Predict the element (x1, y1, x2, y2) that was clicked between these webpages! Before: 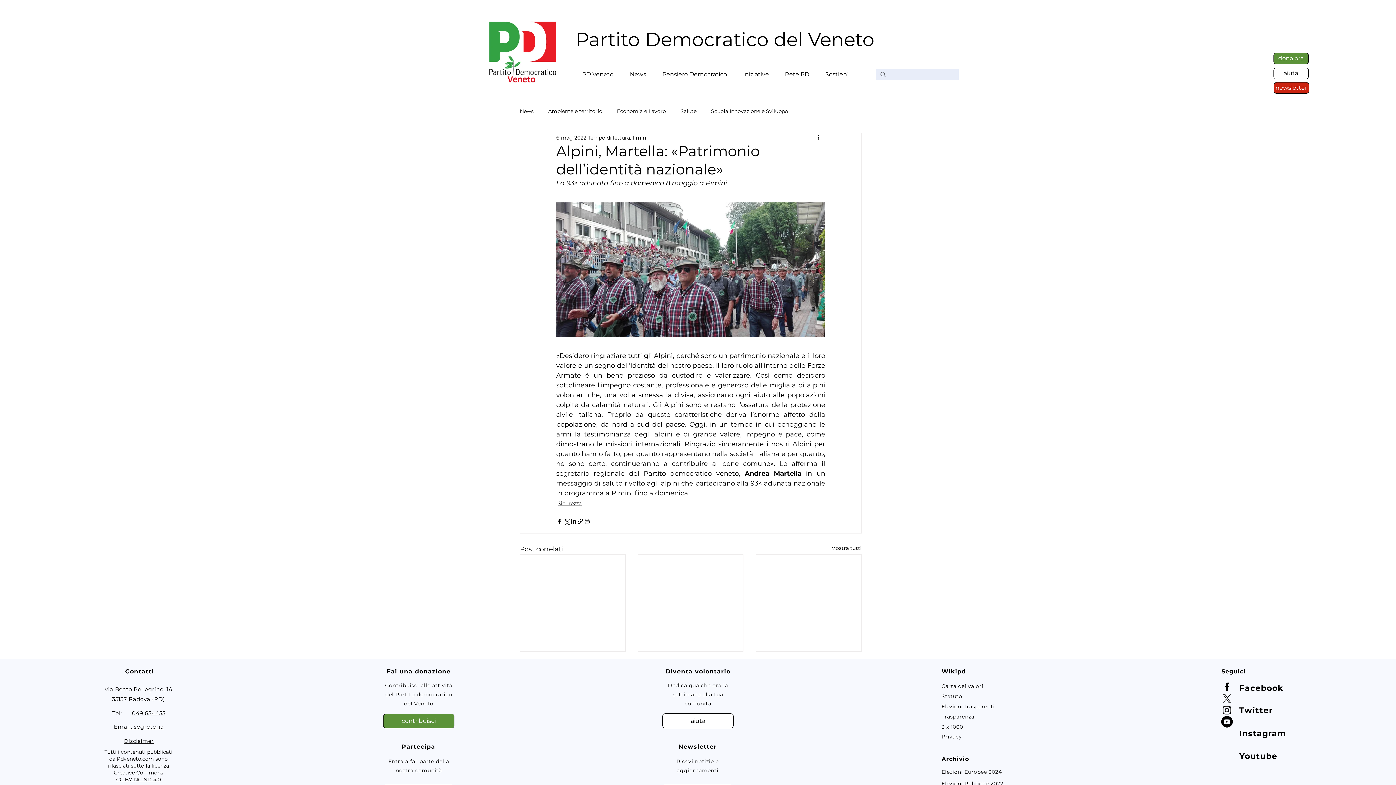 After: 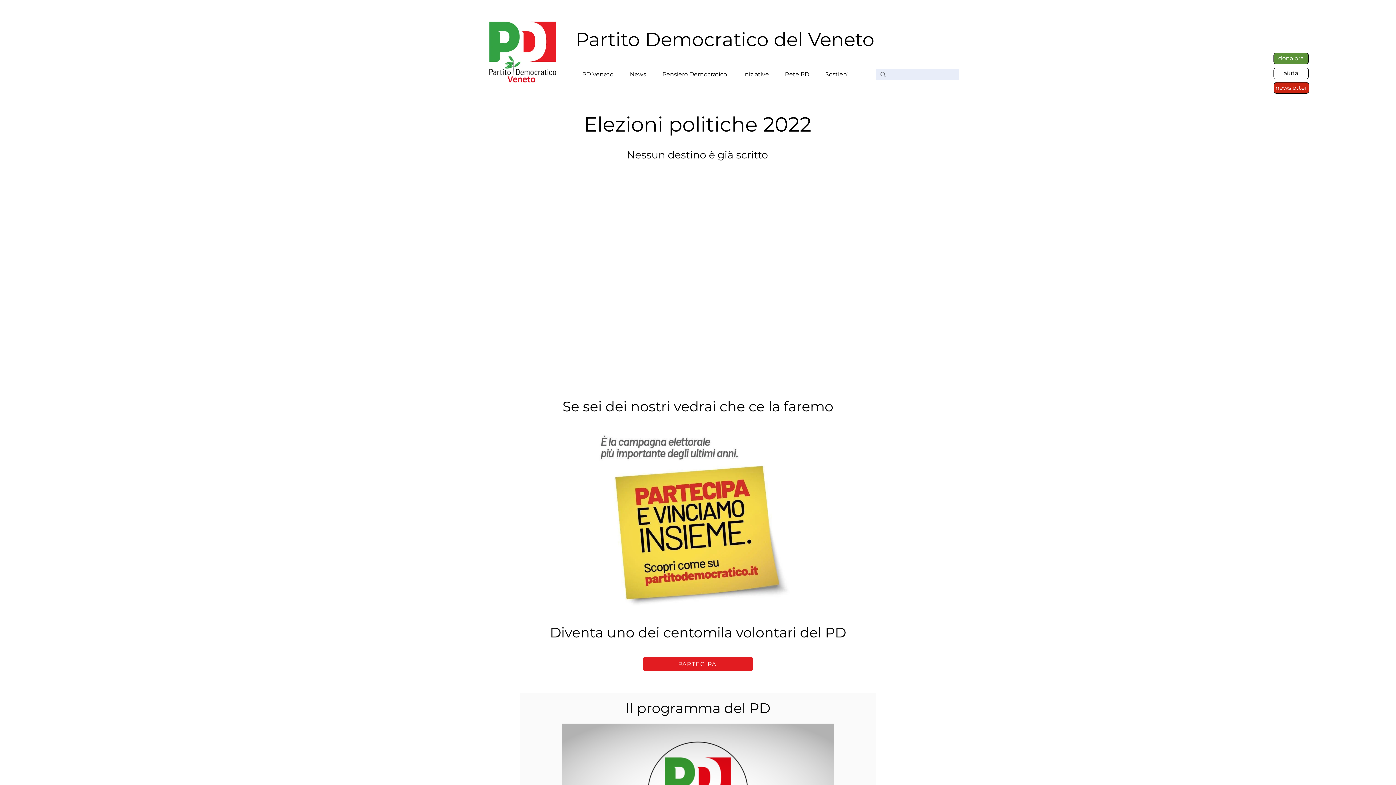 Action: label: Elezioni Politiche 2022 bbox: (941, 780, 1003, 787)